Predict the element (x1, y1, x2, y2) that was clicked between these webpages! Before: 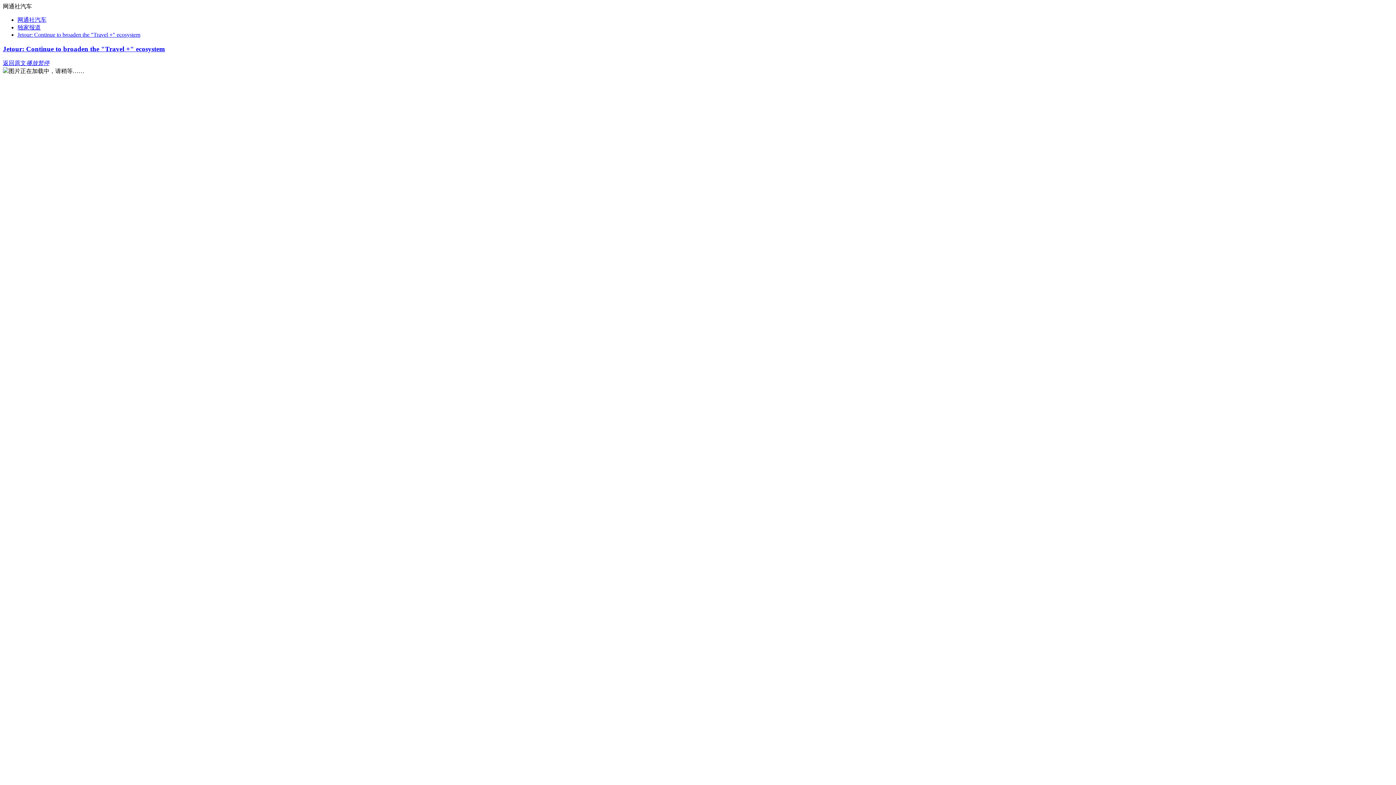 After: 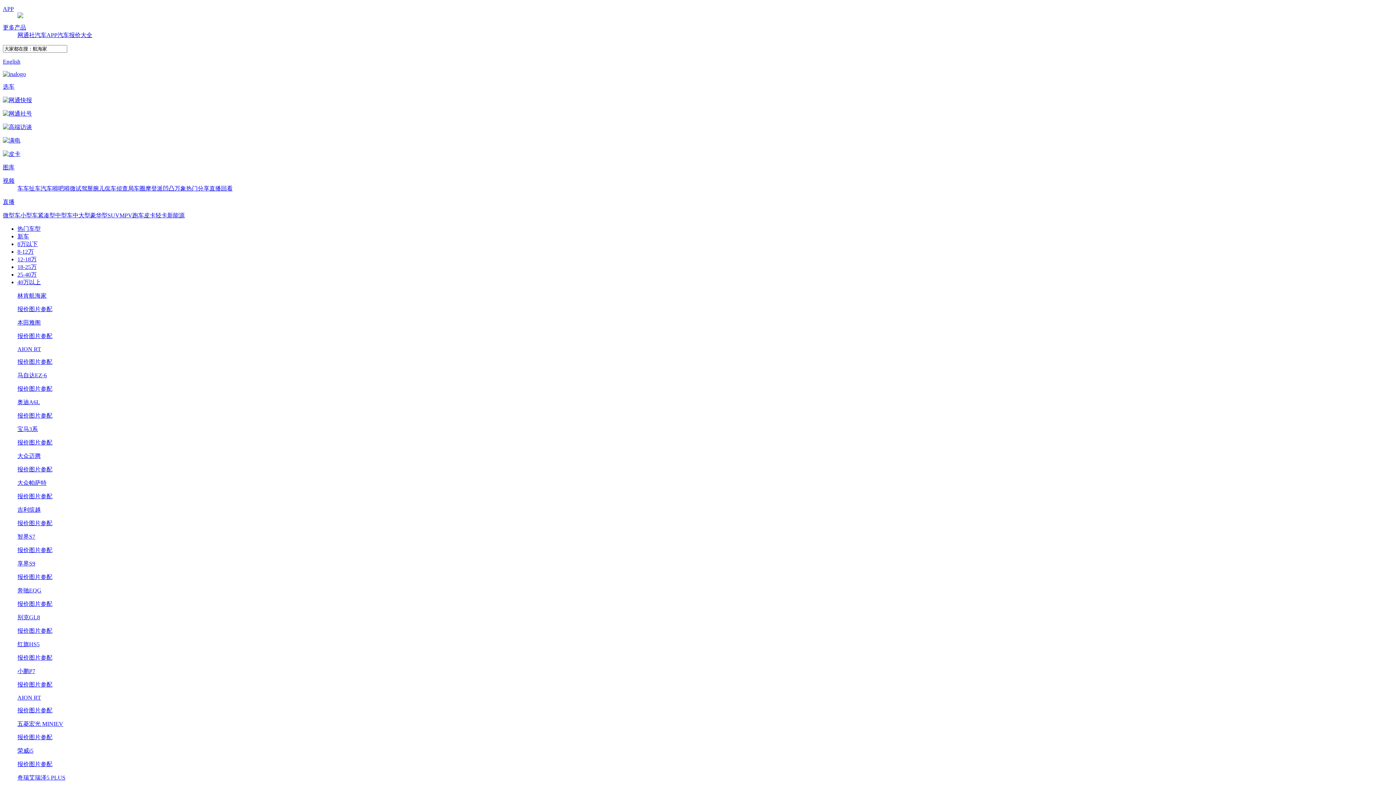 Action: label: 网通社汽车 bbox: (17, 16, 46, 22)